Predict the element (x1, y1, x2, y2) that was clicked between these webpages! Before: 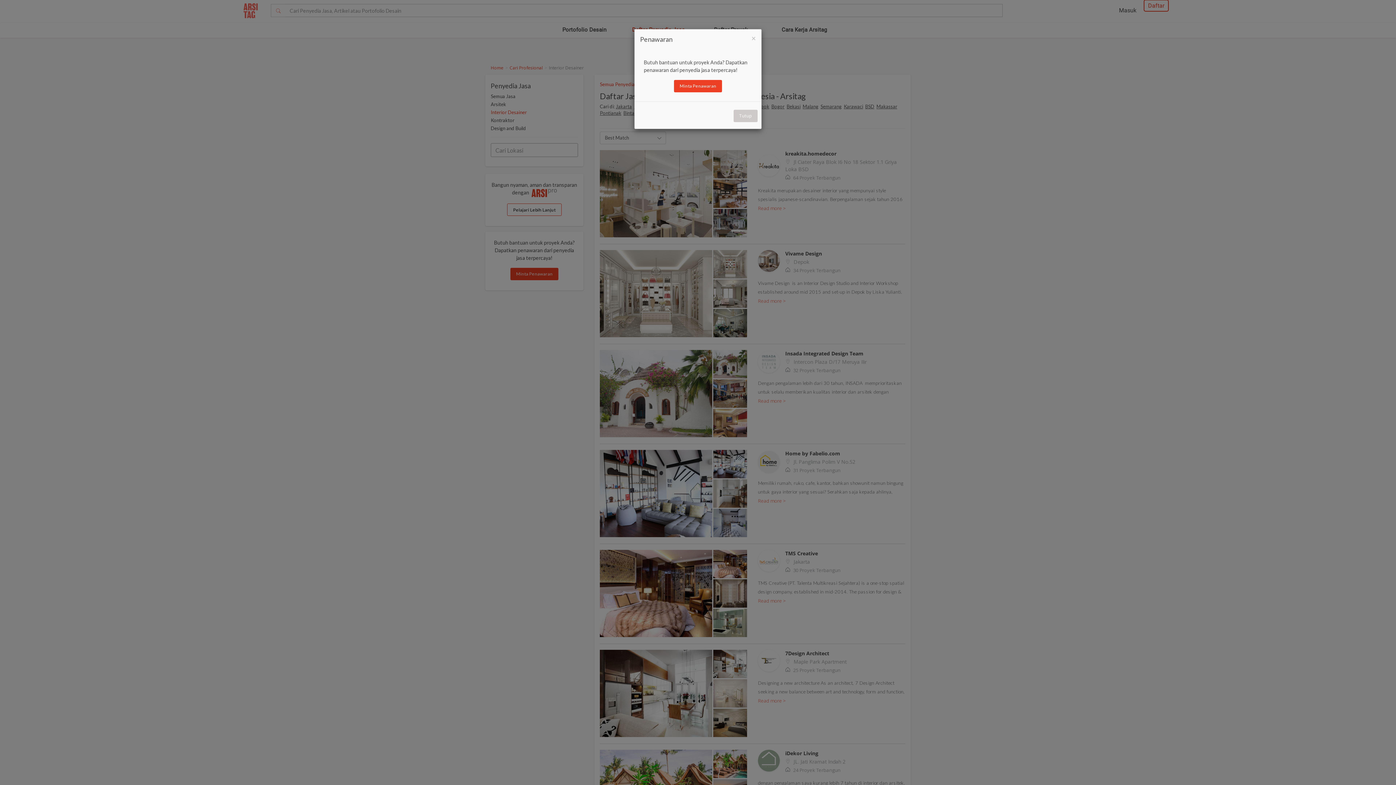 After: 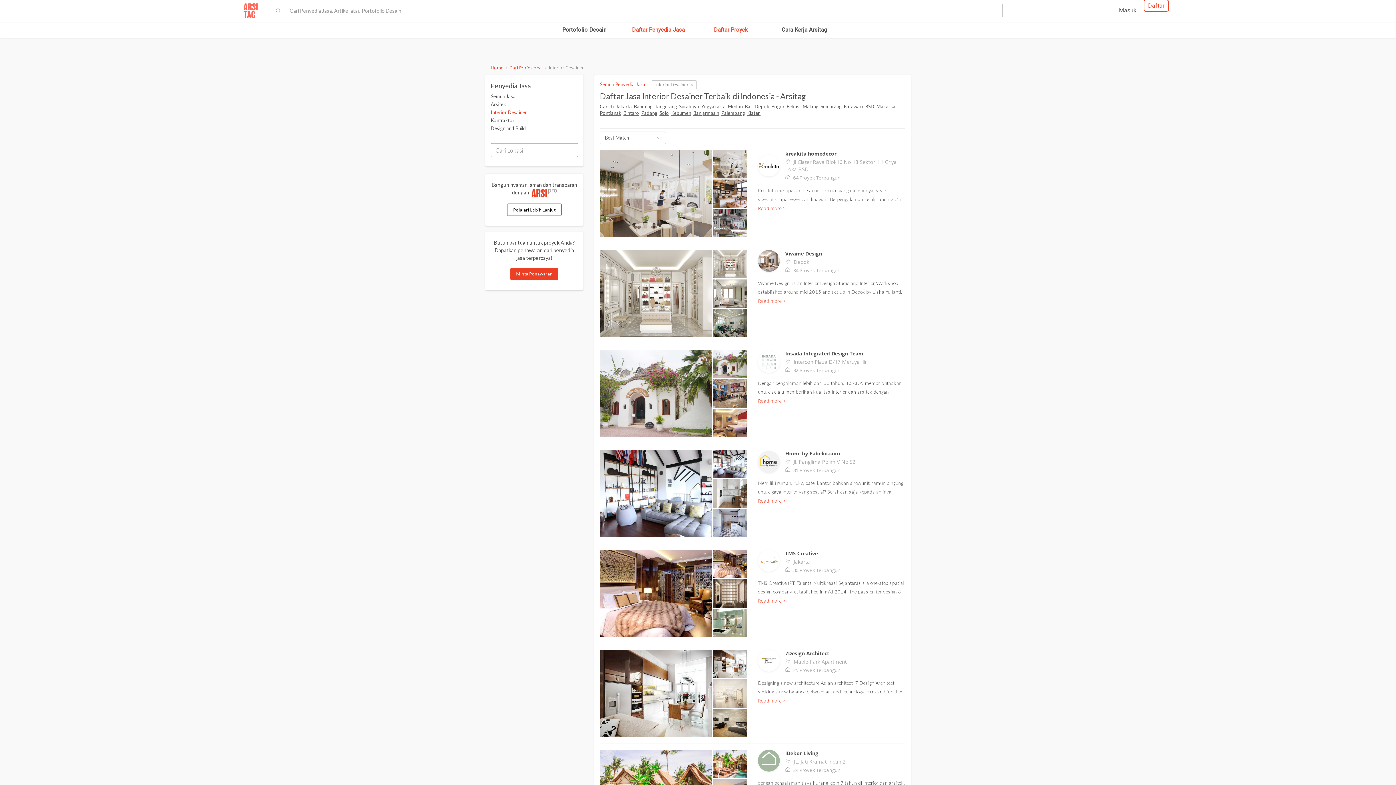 Action: bbox: (751, 34, 756, 41) label: Close